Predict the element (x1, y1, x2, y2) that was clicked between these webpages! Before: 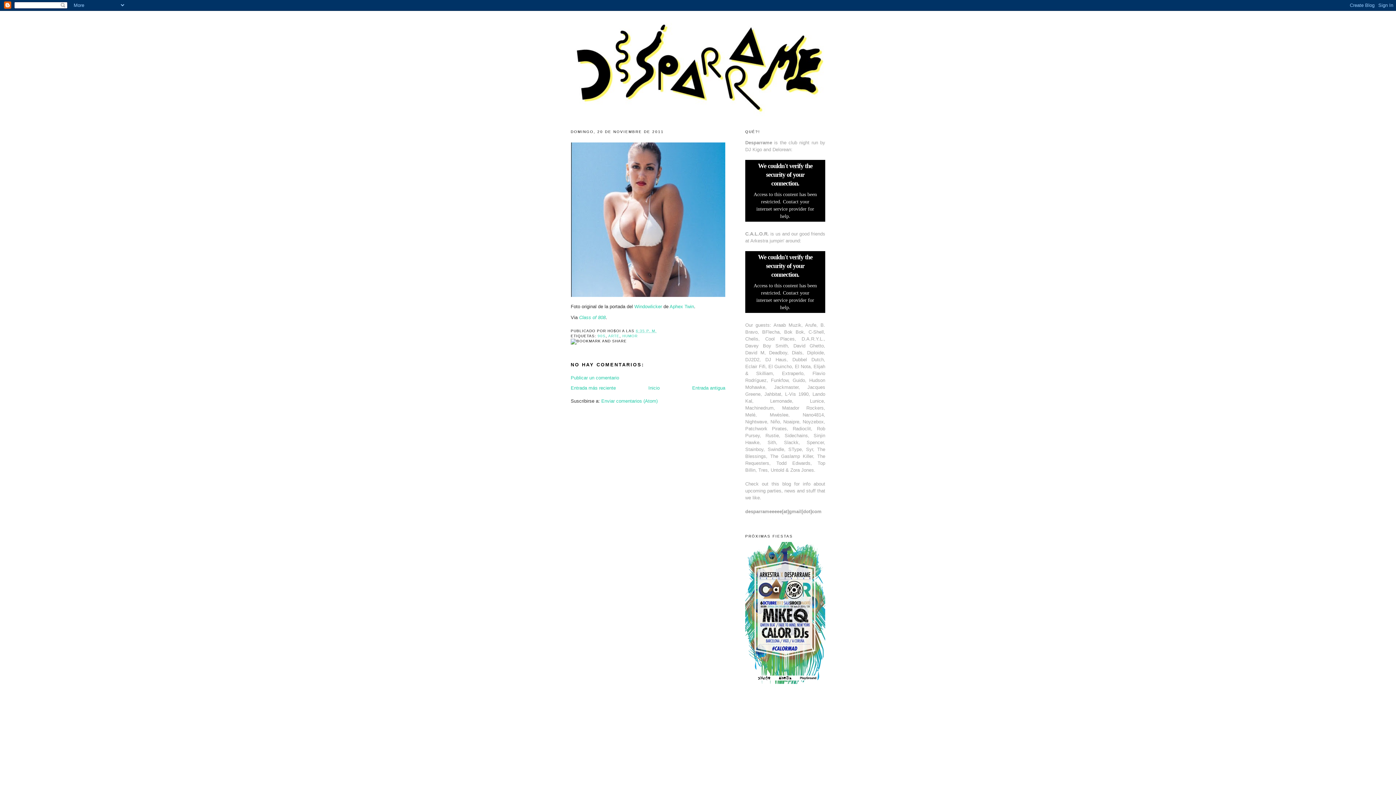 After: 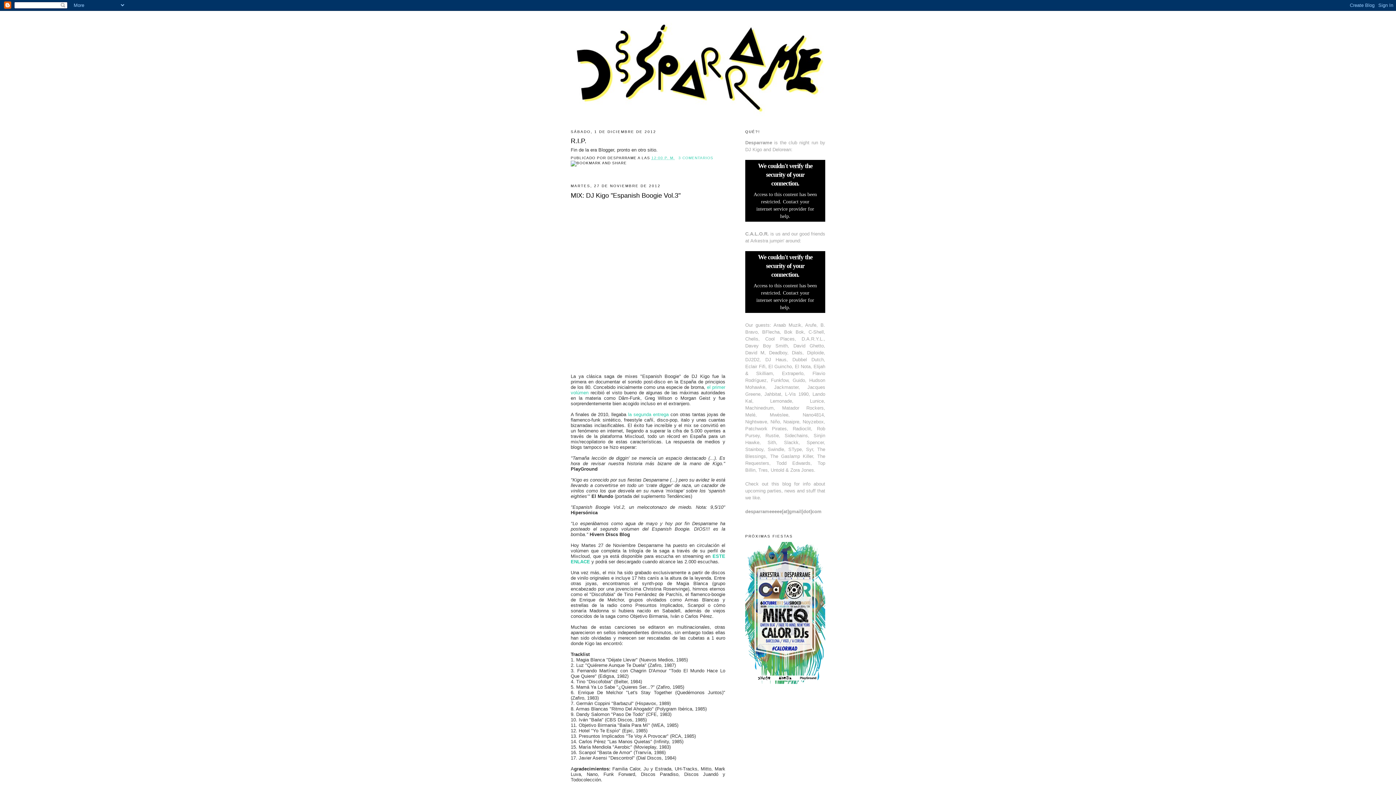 Action: label: Inicio bbox: (648, 385, 659, 391)